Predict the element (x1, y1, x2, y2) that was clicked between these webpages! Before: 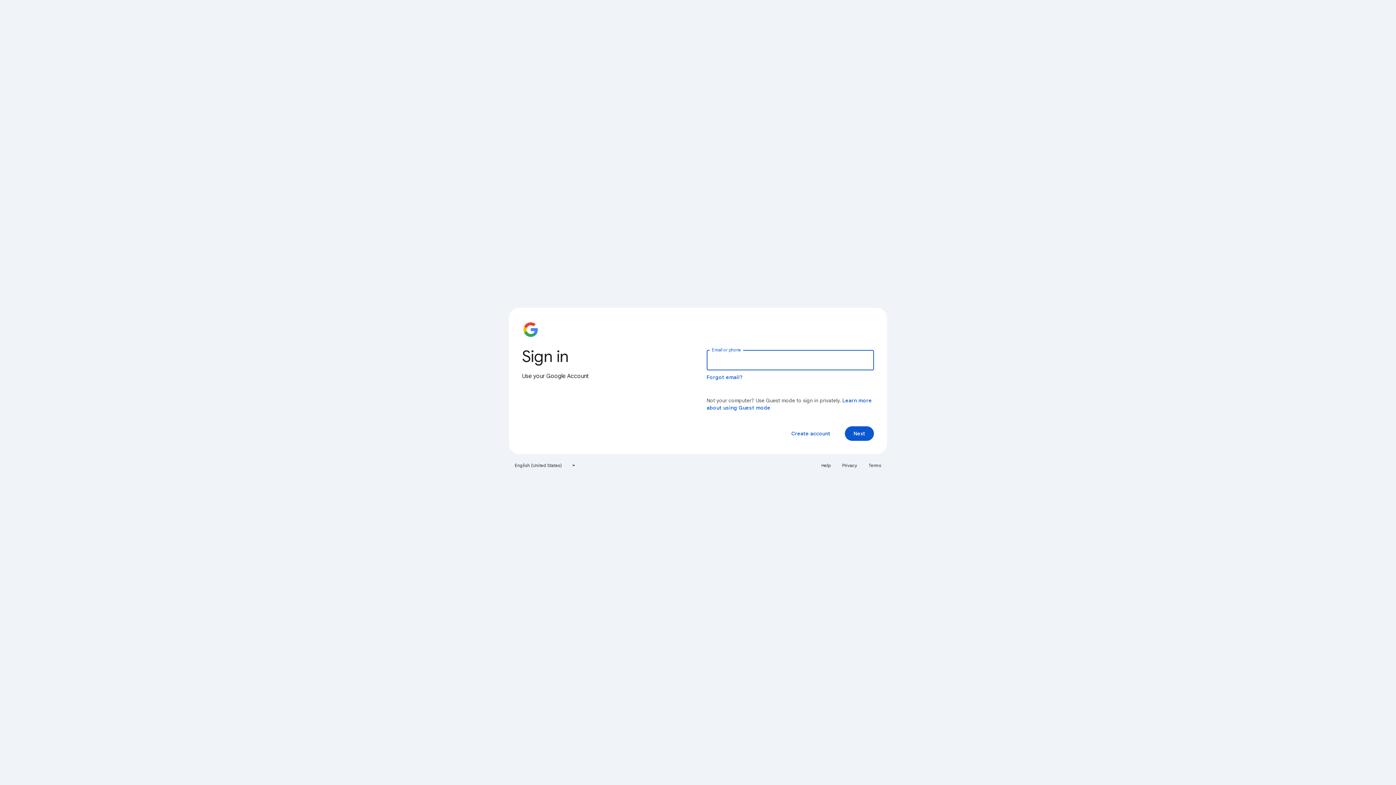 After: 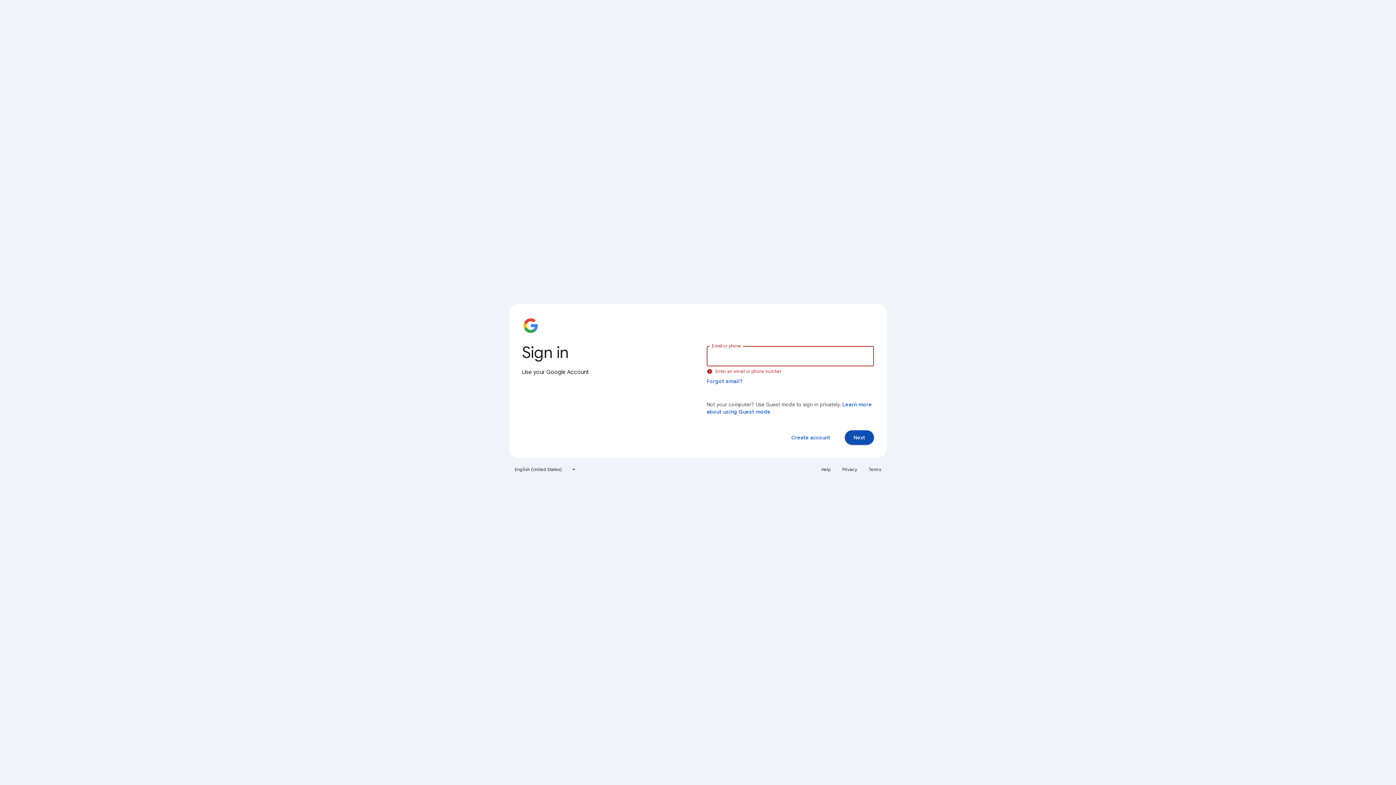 Action: bbox: (845, 426, 874, 441) label: Next